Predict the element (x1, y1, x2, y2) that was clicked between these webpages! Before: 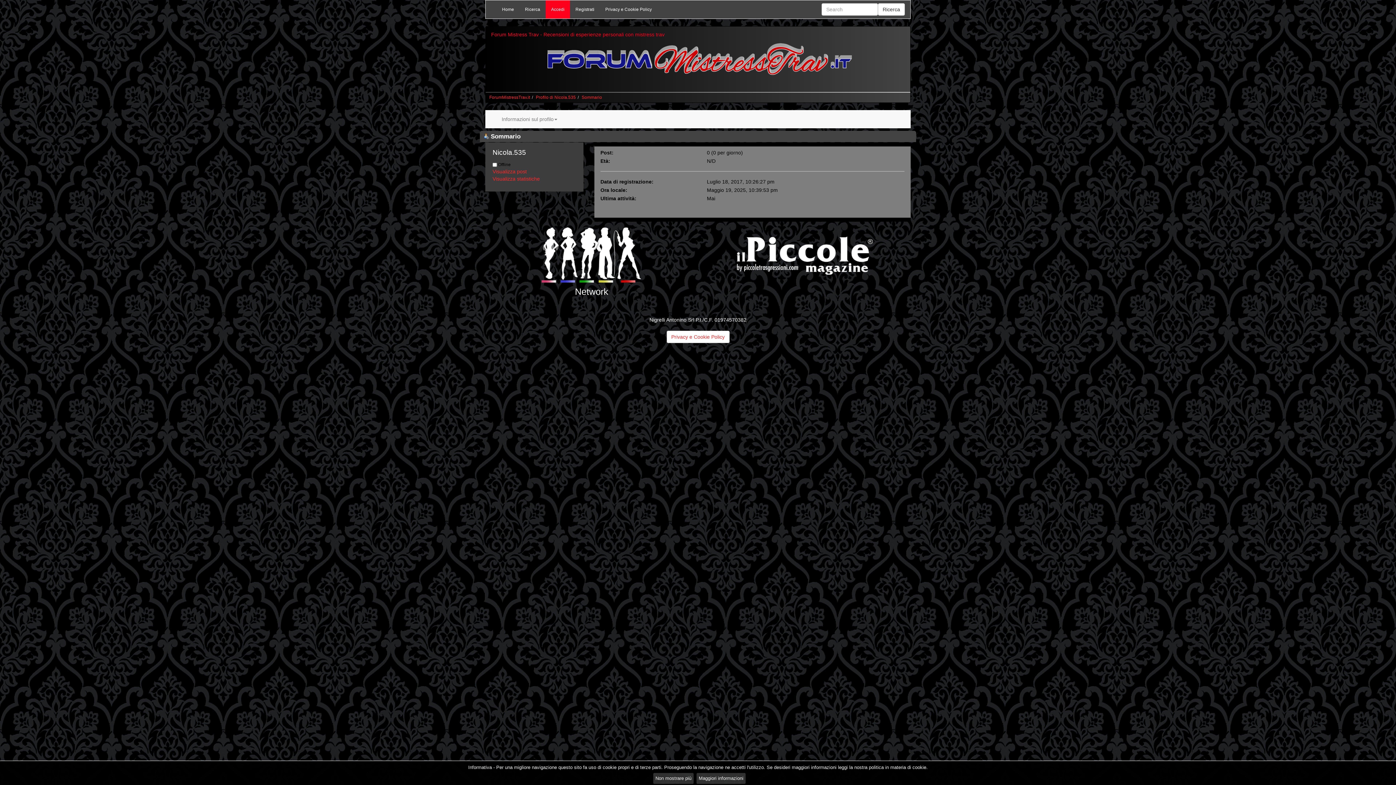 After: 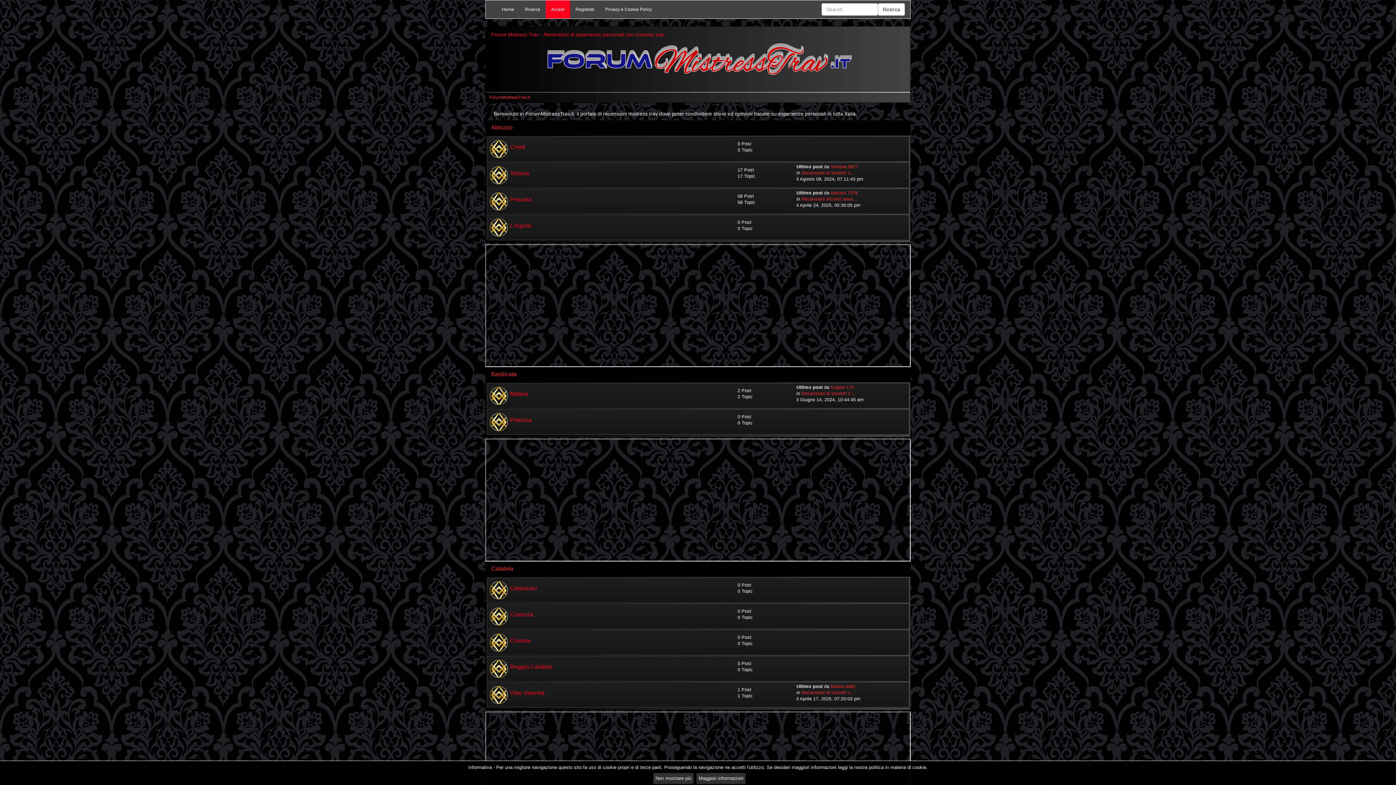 Action: bbox: (540, 54, 855, 60)